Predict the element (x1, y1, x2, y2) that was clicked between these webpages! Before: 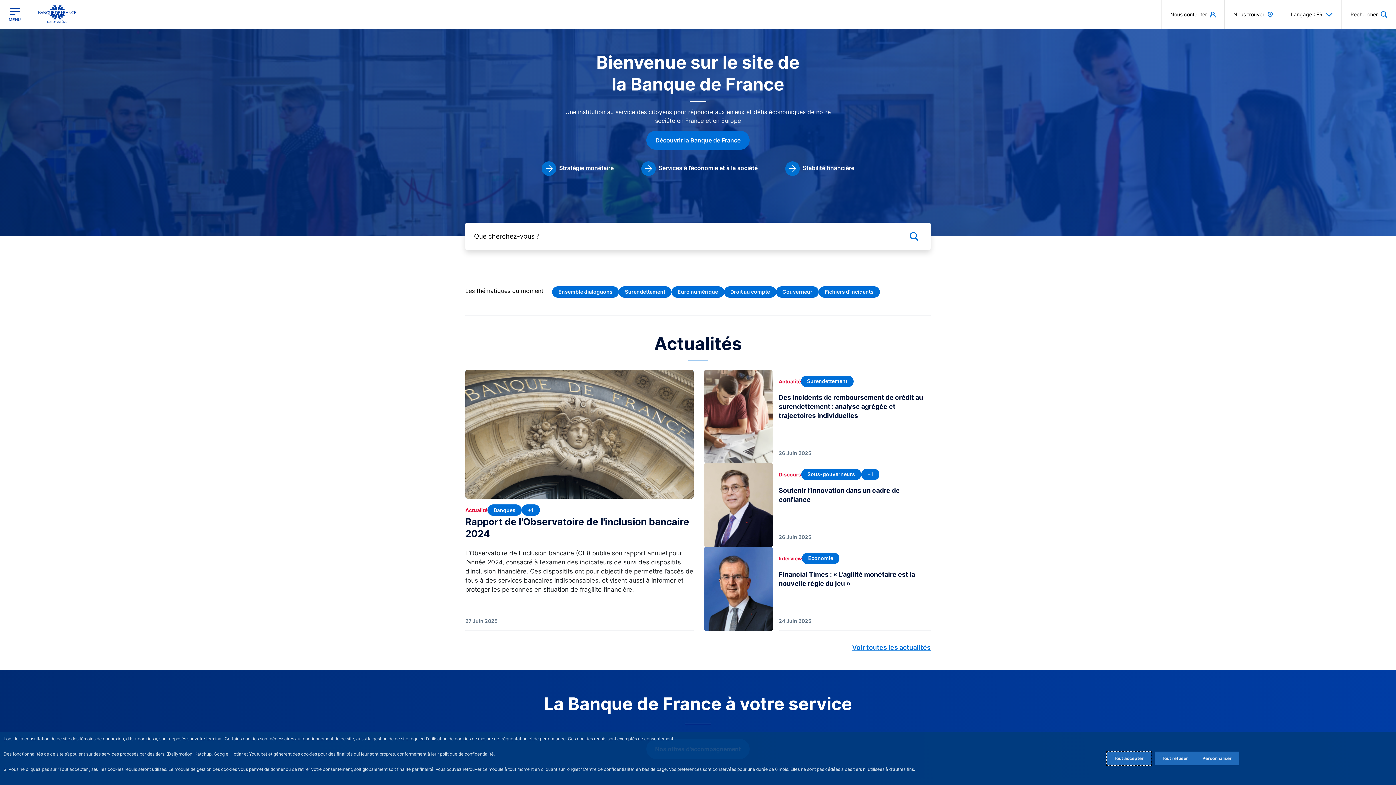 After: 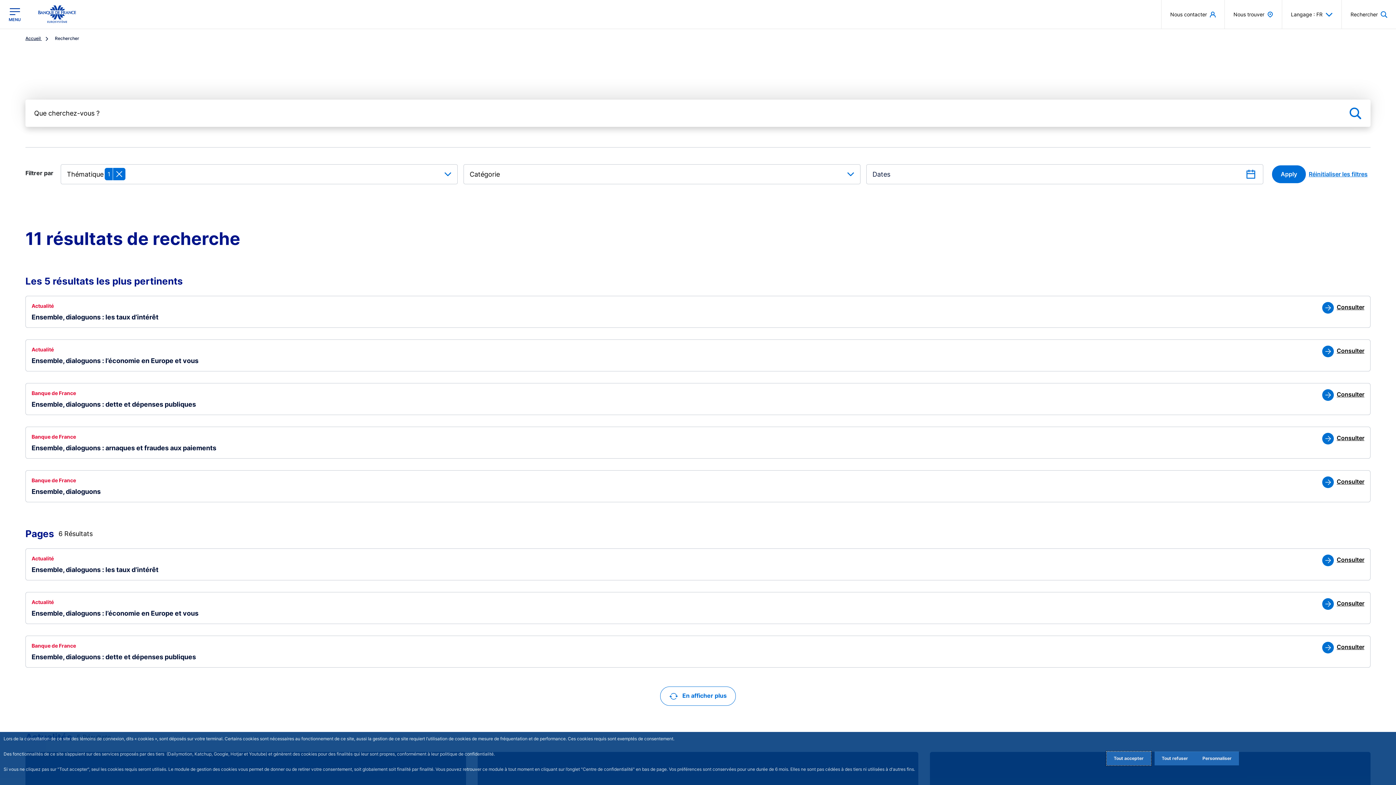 Action: label: Ensemble dialoguons bbox: (552, 286, 618, 297)